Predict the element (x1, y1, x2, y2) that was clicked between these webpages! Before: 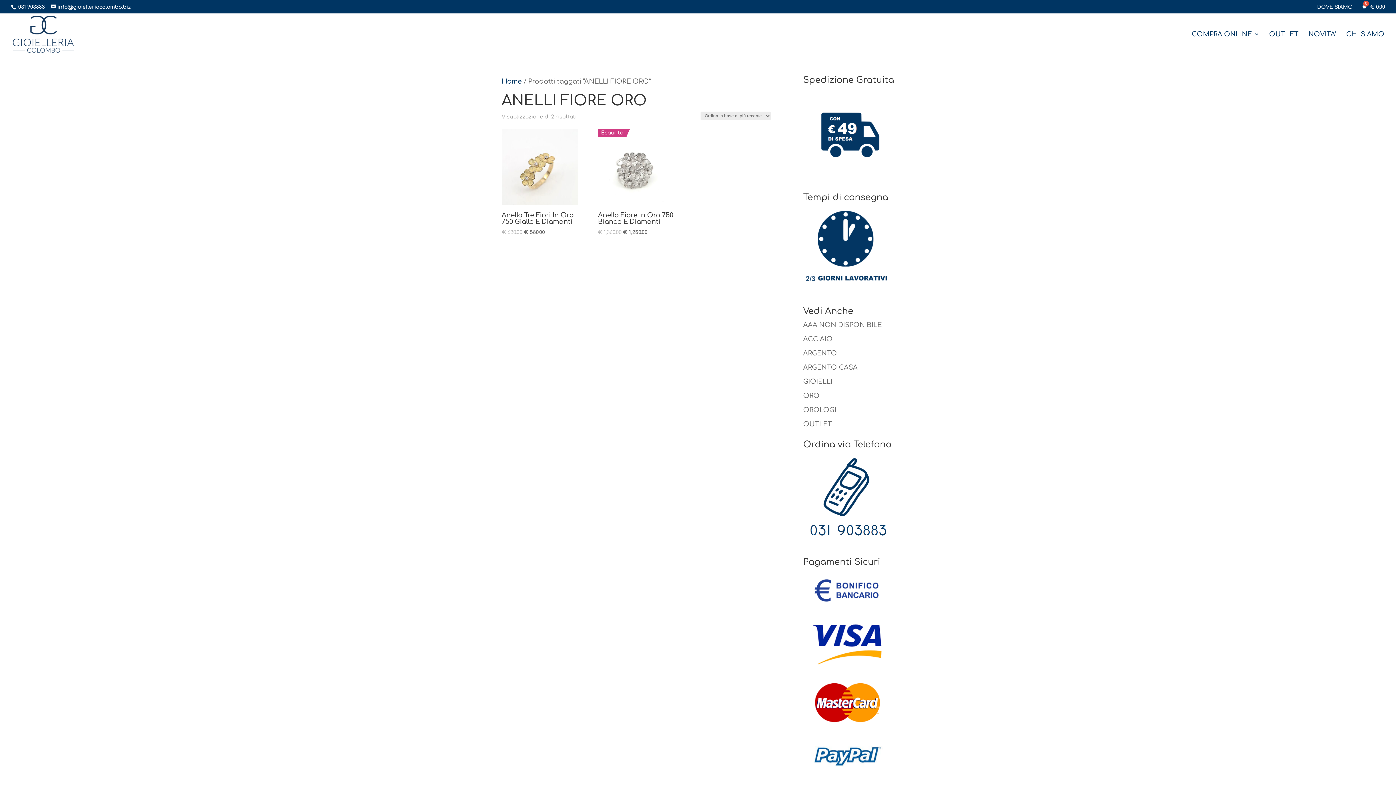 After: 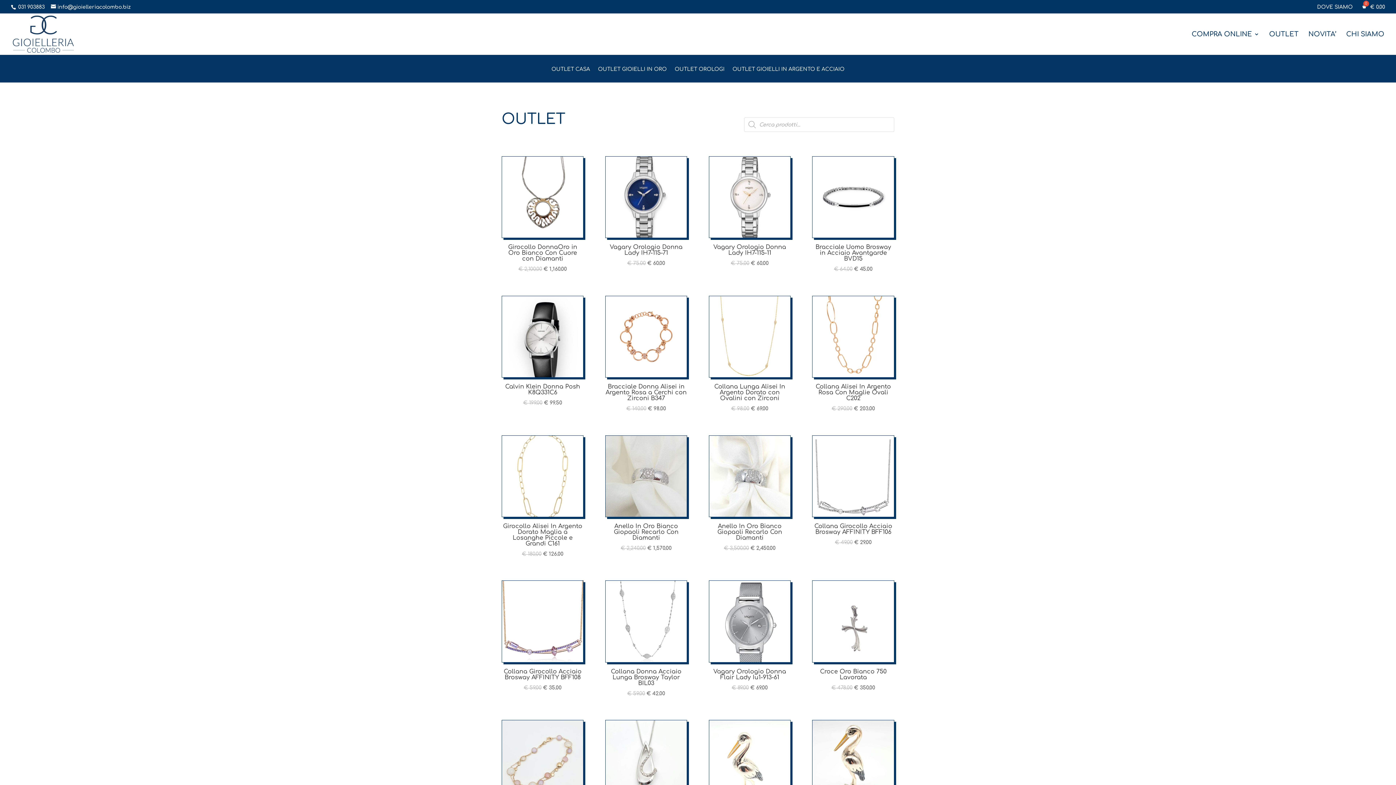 Action: bbox: (803, 420, 832, 428) label: OUTLET